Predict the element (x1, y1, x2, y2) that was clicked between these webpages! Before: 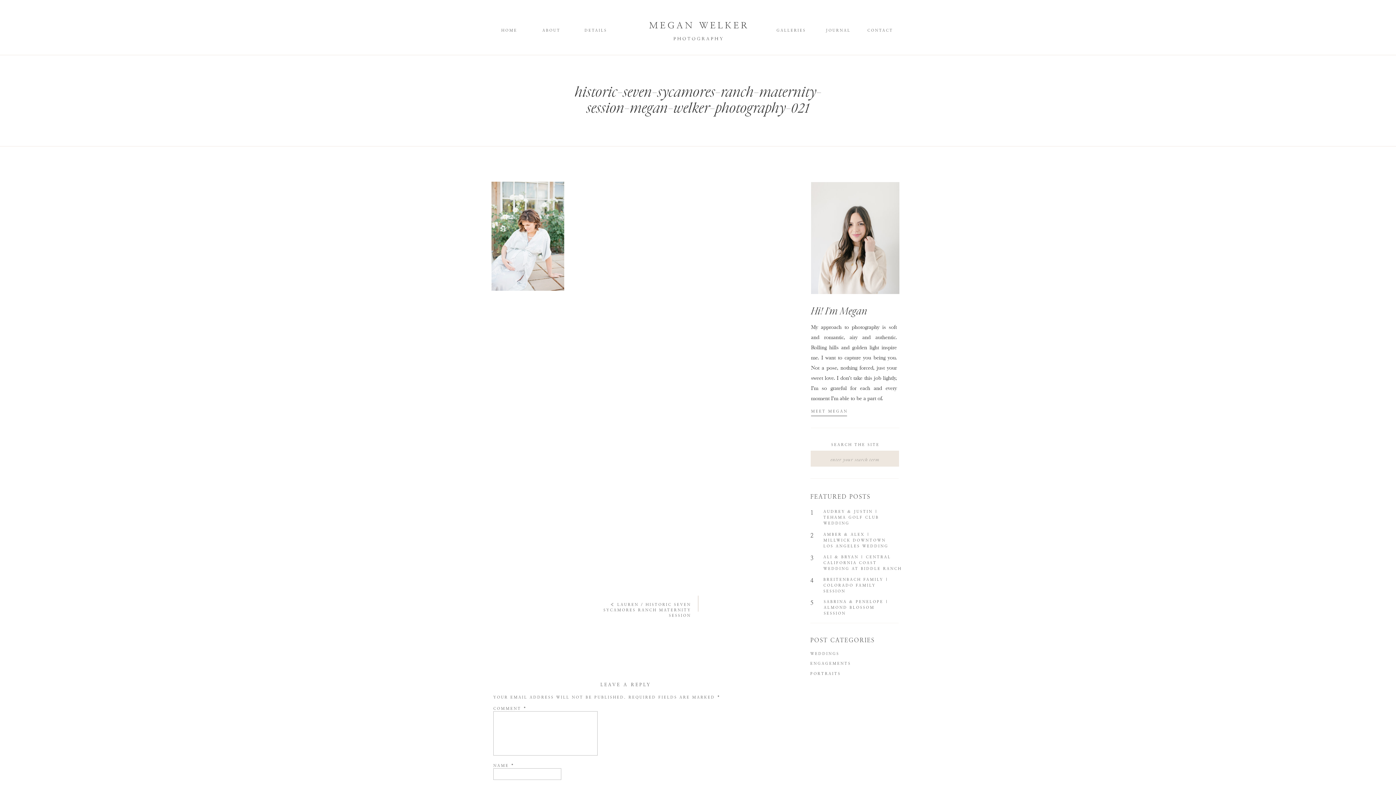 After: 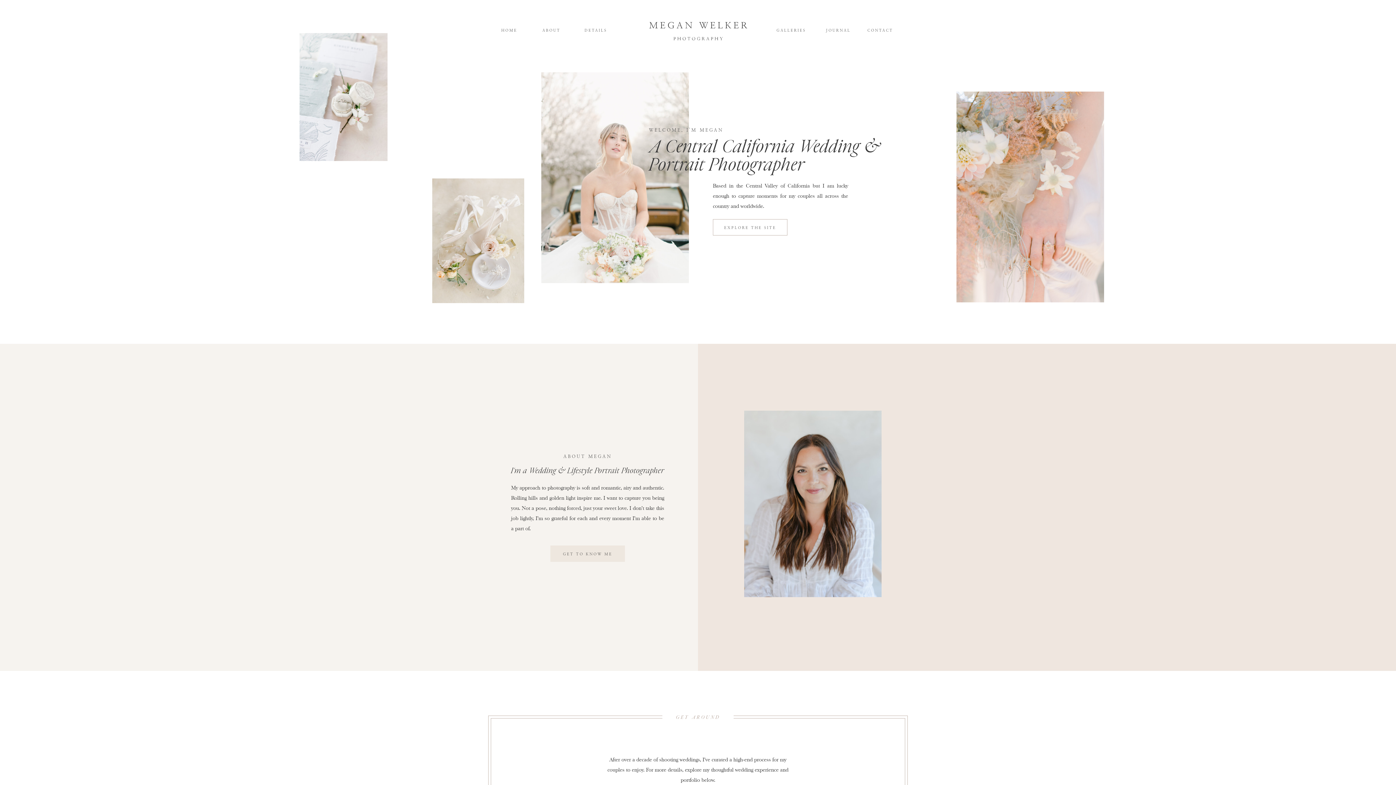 Action: bbox: (635, 10, 761, 52)